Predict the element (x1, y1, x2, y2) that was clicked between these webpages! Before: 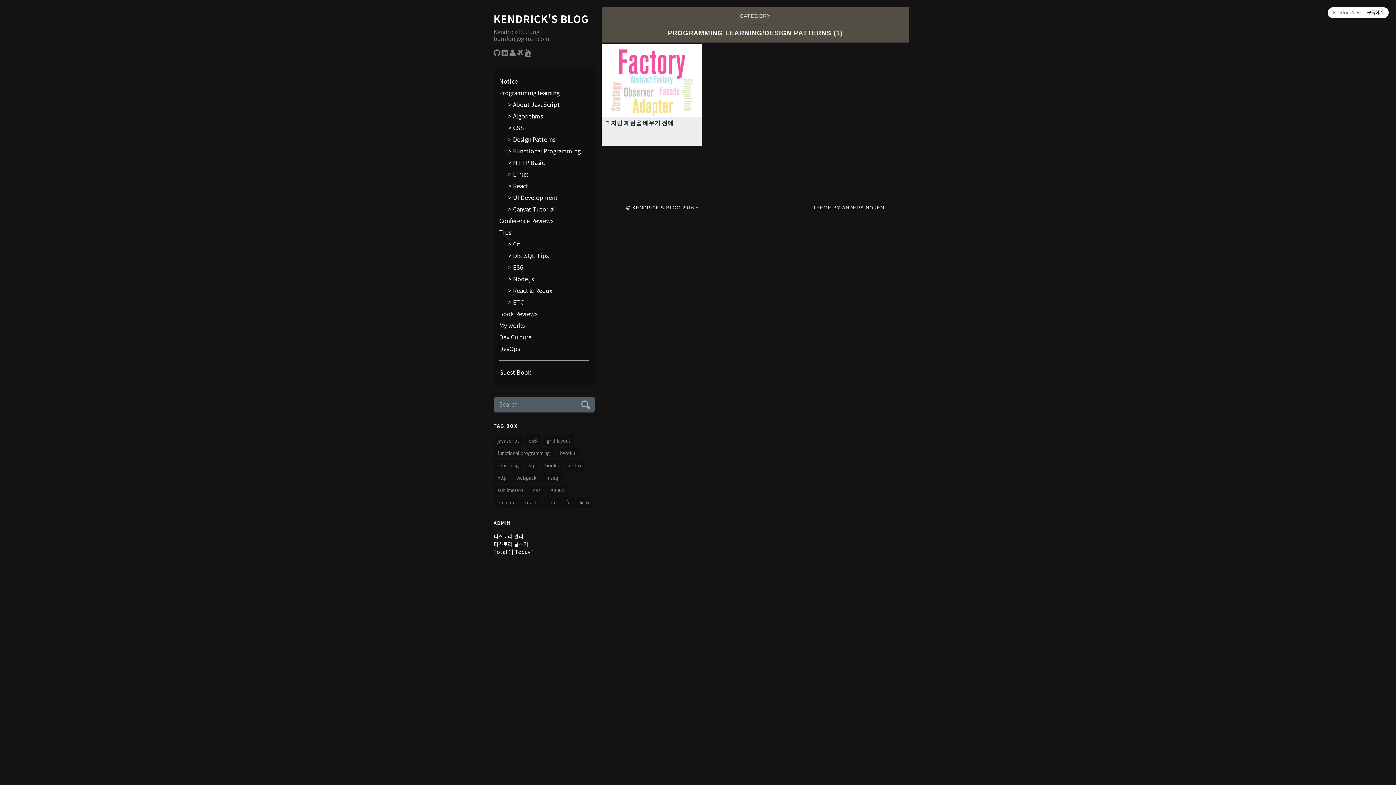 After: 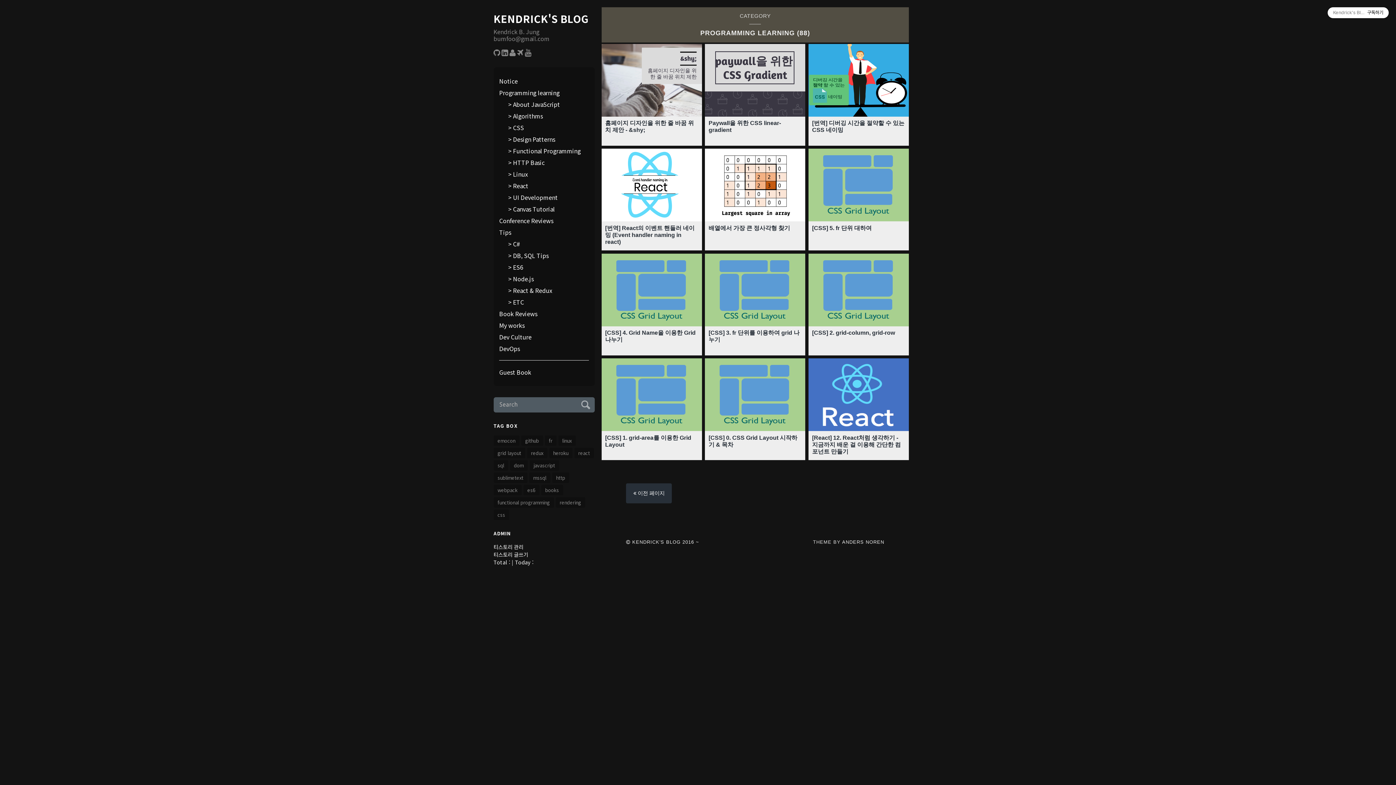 Action: label: Programming learning bbox: (499, 87, 589, 98)